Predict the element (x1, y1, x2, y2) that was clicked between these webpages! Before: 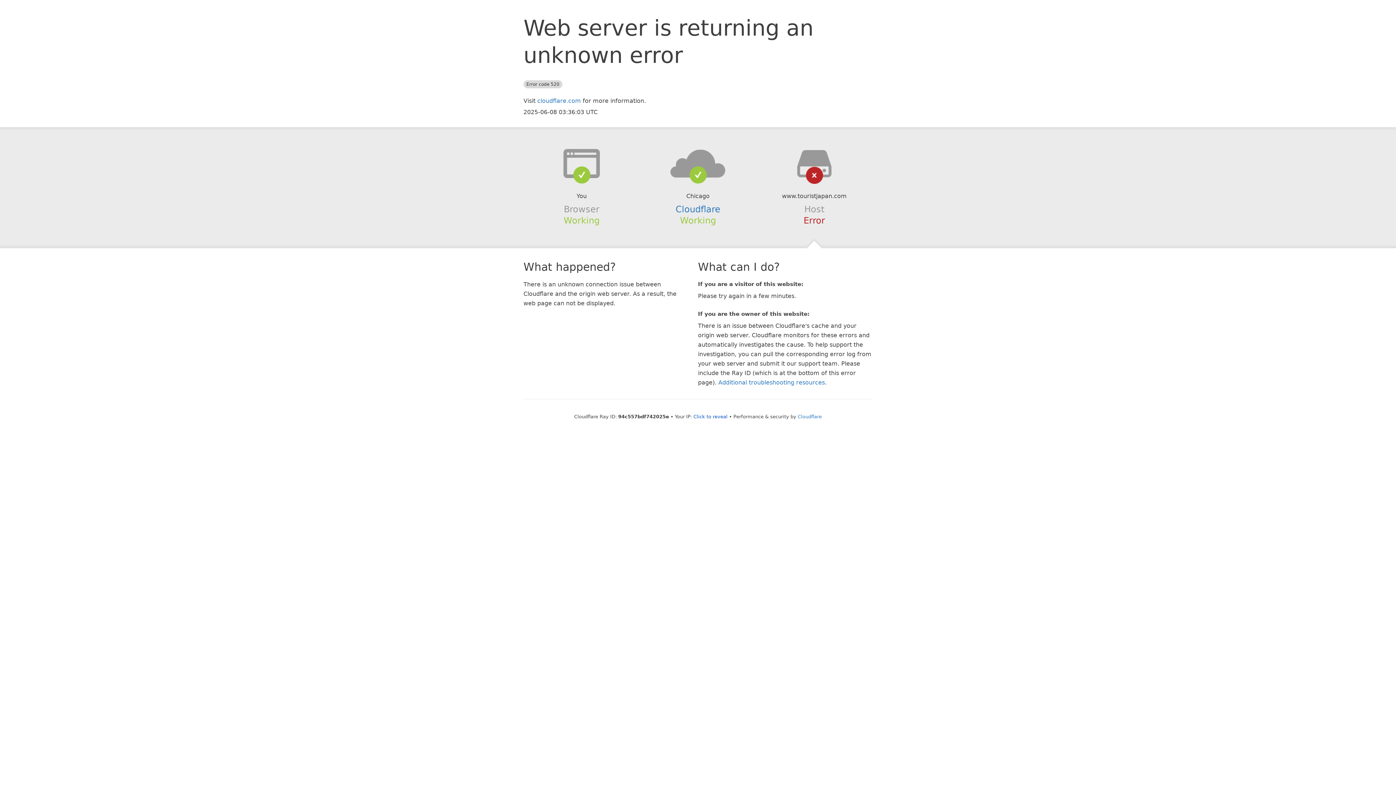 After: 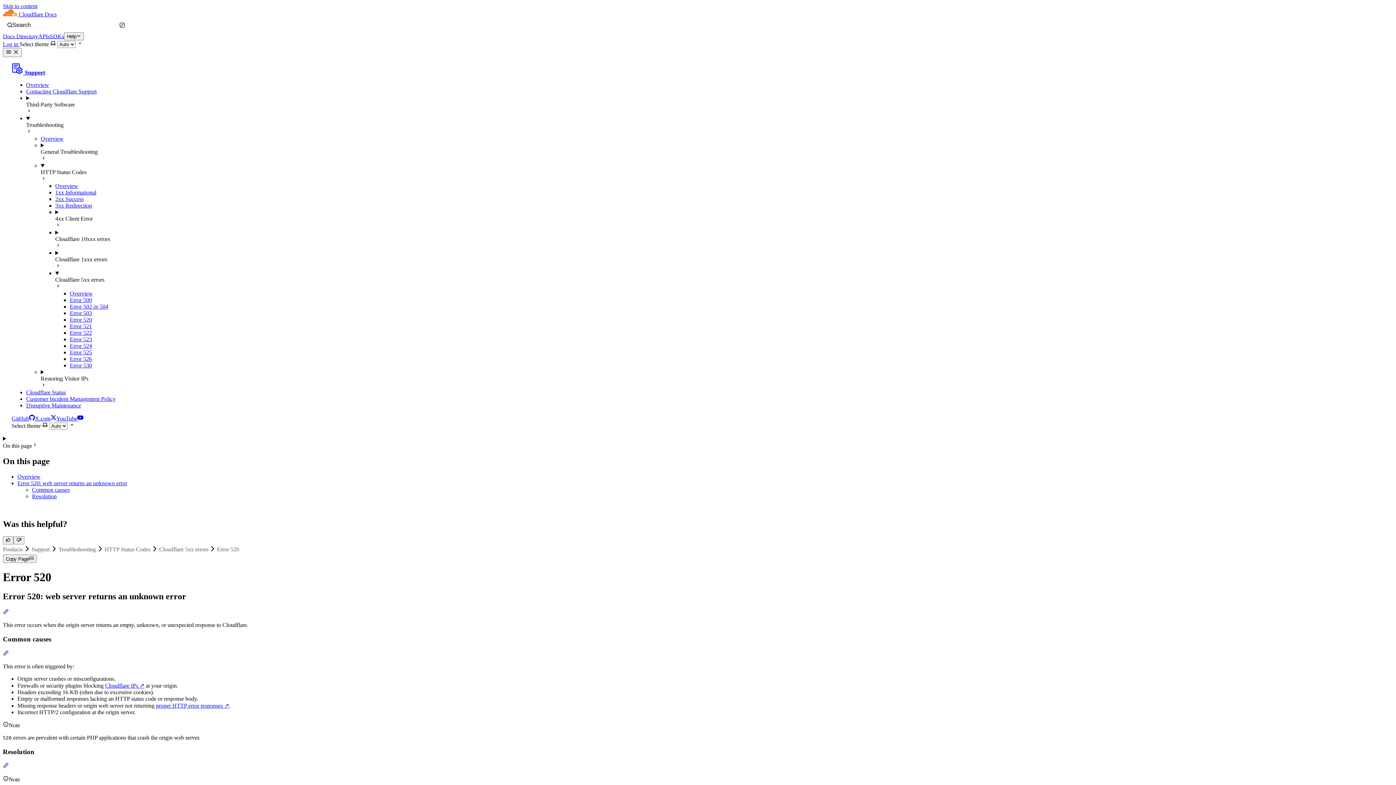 Action: bbox: (718, 379, 825, 386) label: Additional troubleshooting resources